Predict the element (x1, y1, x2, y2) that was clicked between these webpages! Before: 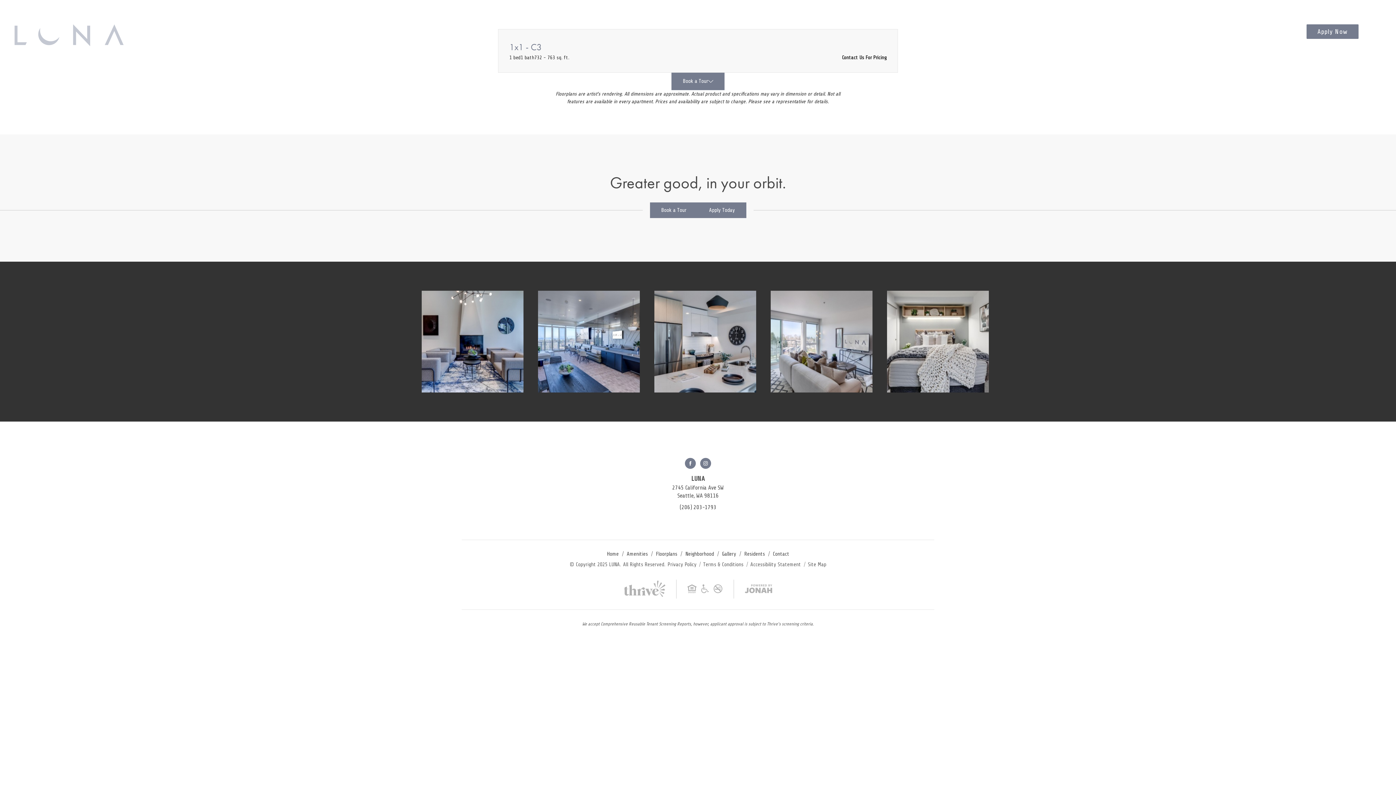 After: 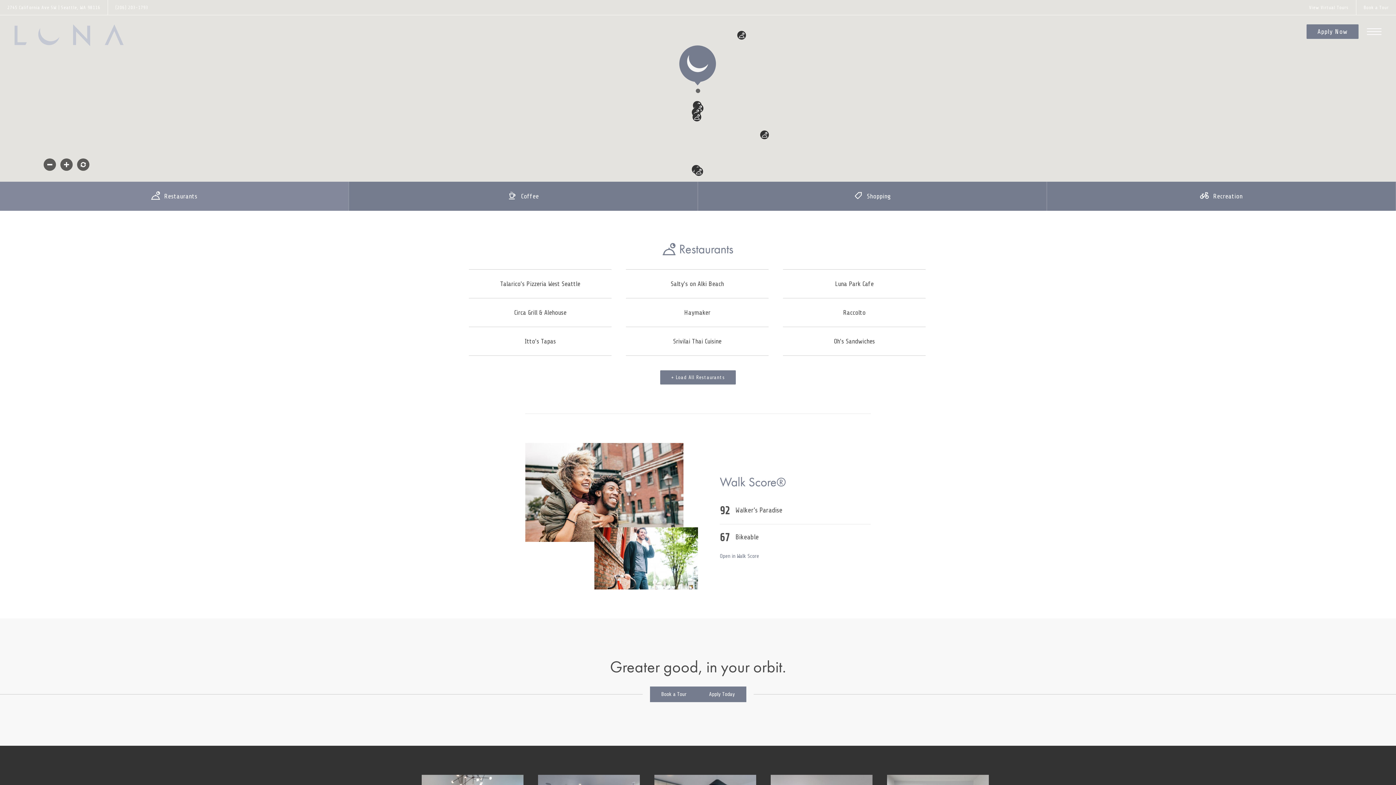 Action: bbox: (685, 551, 715, 557) label: Neighborhood 